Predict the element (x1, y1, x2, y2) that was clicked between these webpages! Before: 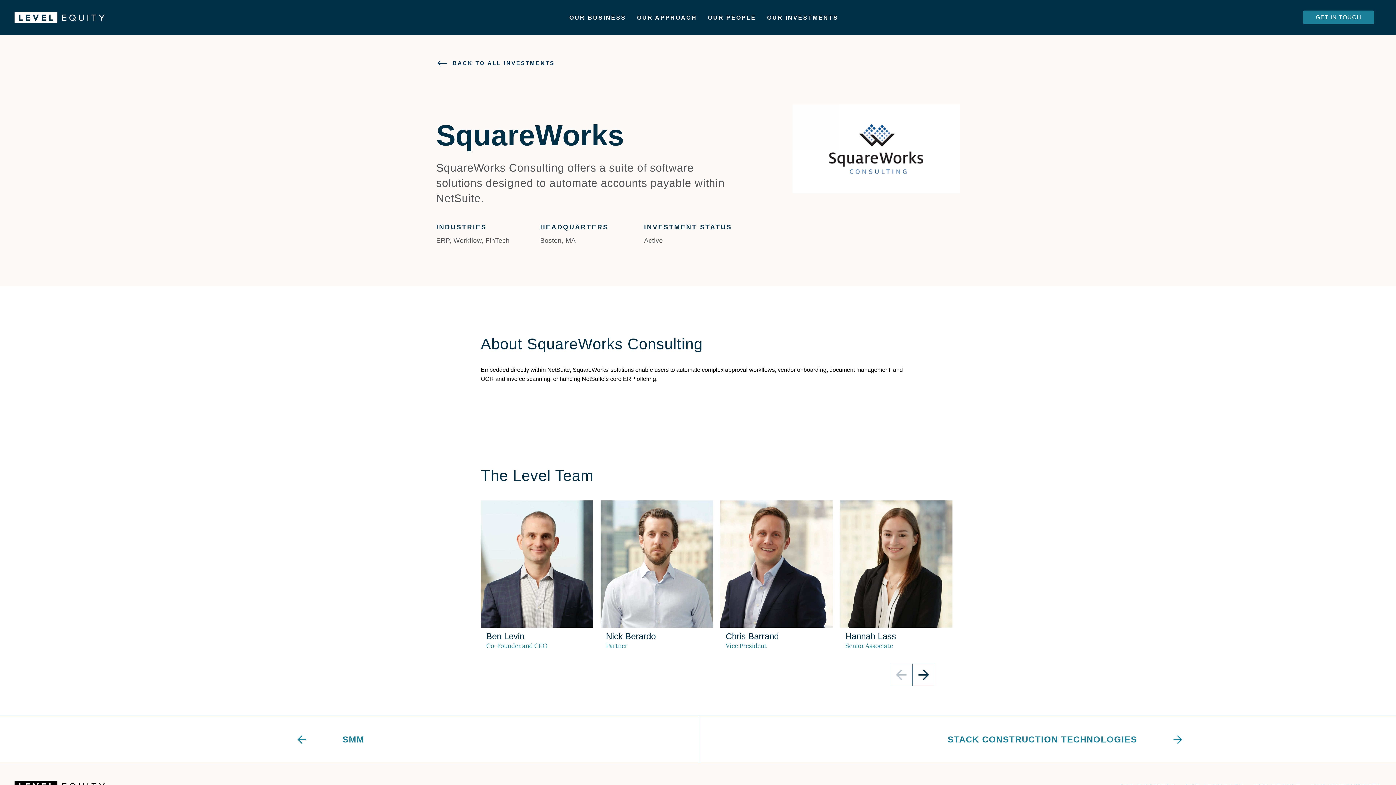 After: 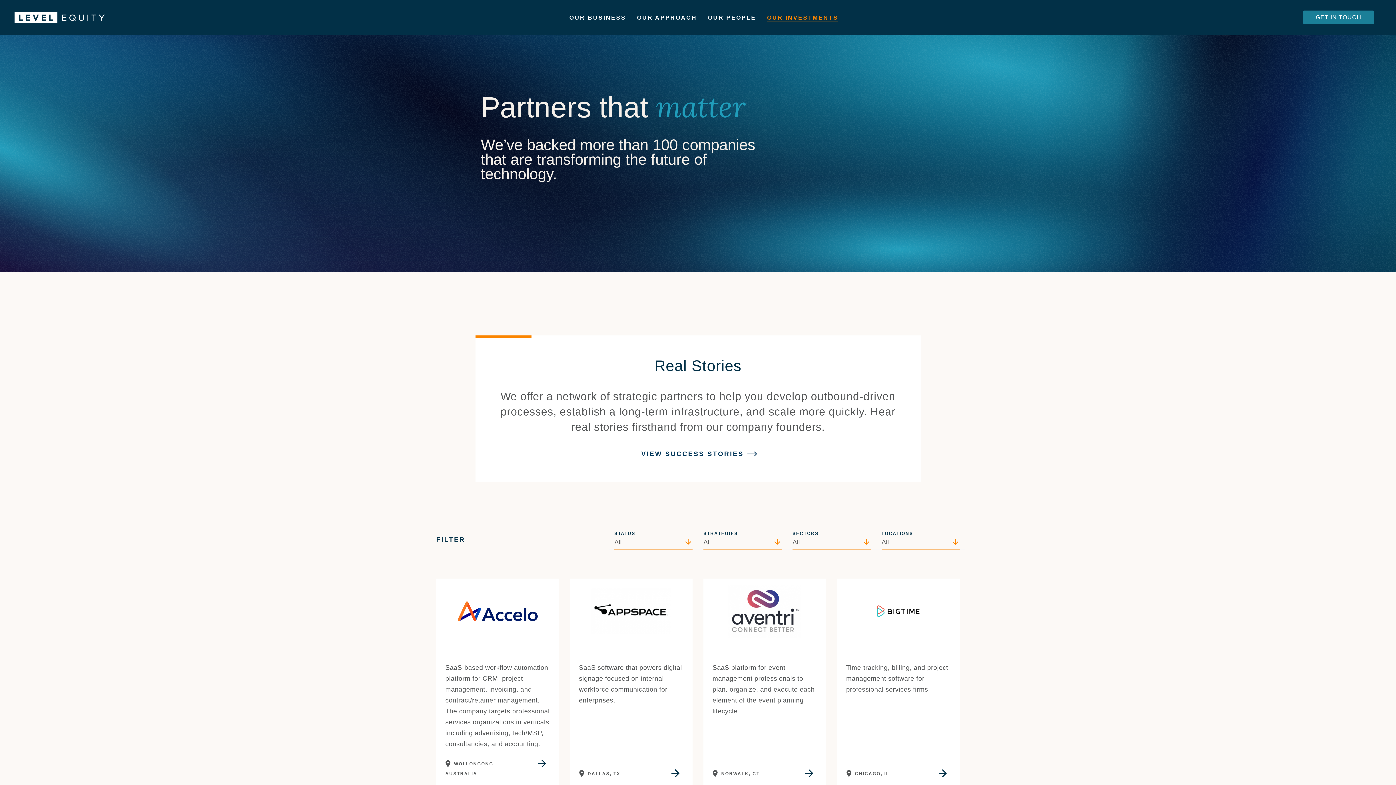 Action: label: OUR INVESTMENTS bbox: (767, 14, 838, 20)